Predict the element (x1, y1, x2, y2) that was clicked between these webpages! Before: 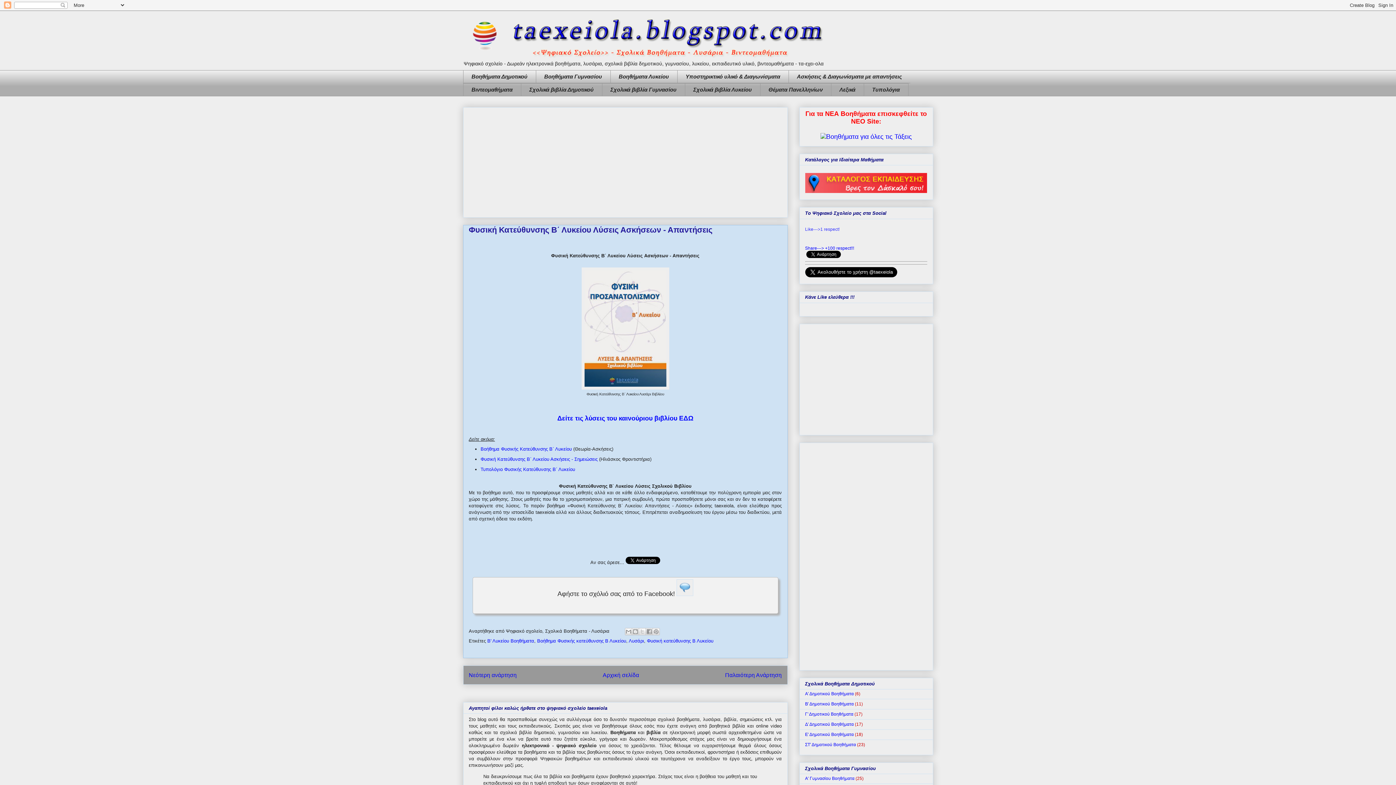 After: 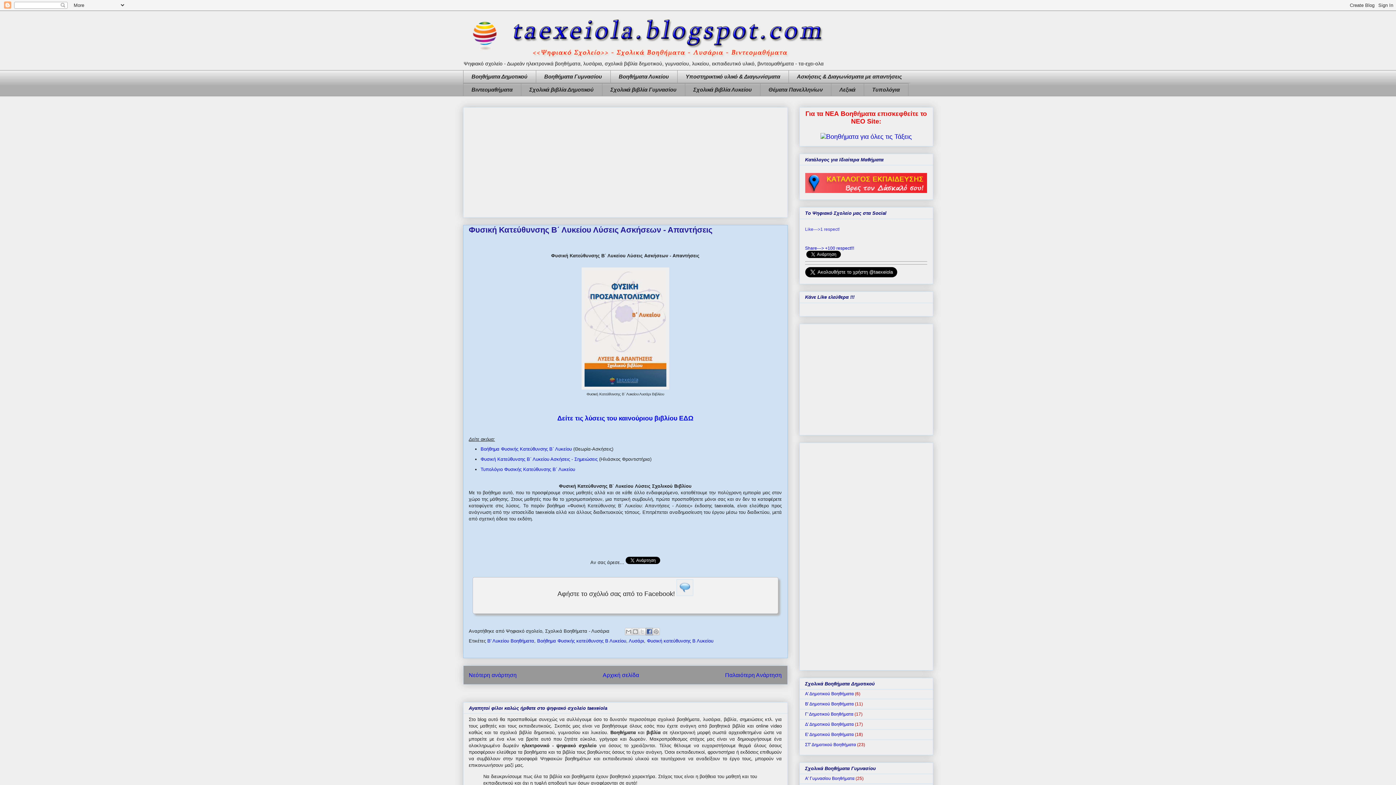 Action: bbox: (645, 628, 652, 635) label: Μοιραστείτε το στο Facebook